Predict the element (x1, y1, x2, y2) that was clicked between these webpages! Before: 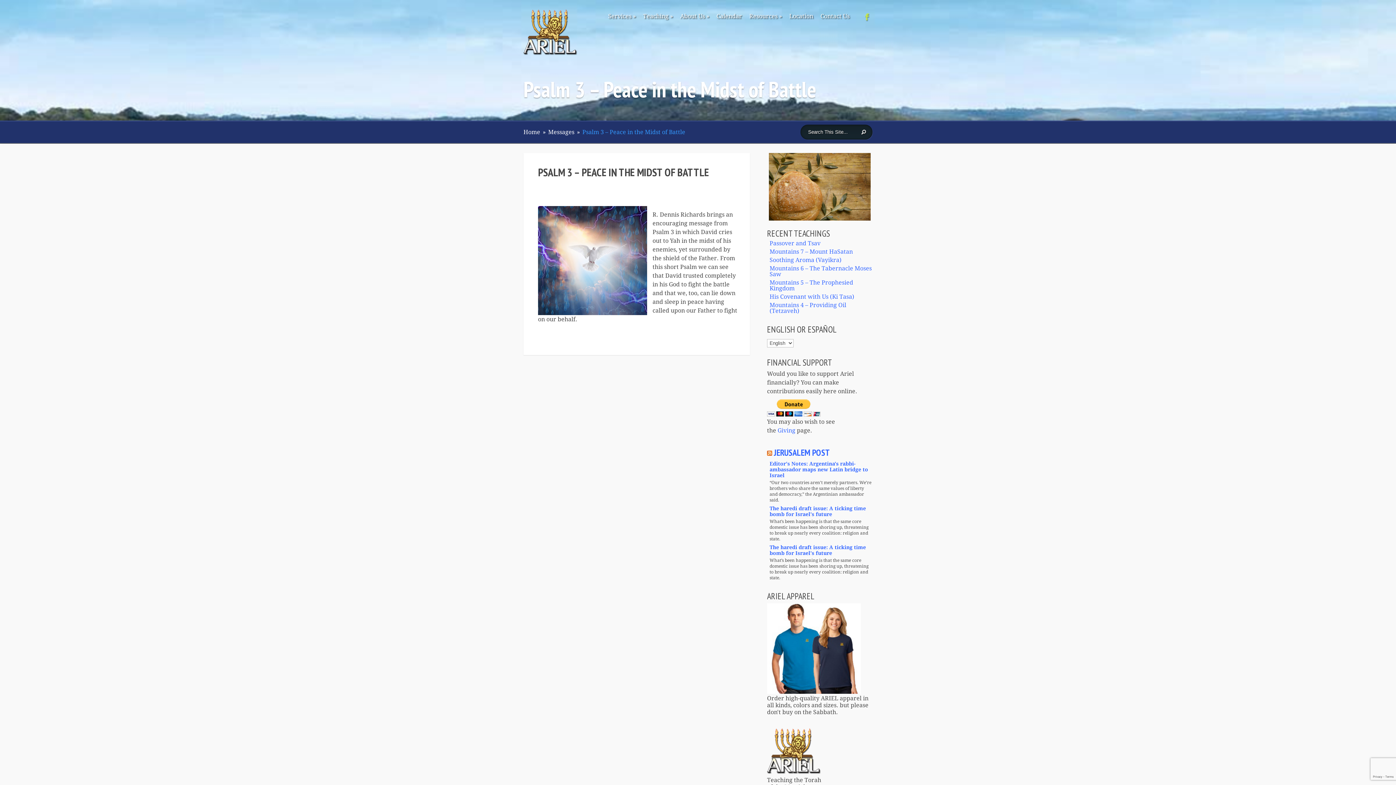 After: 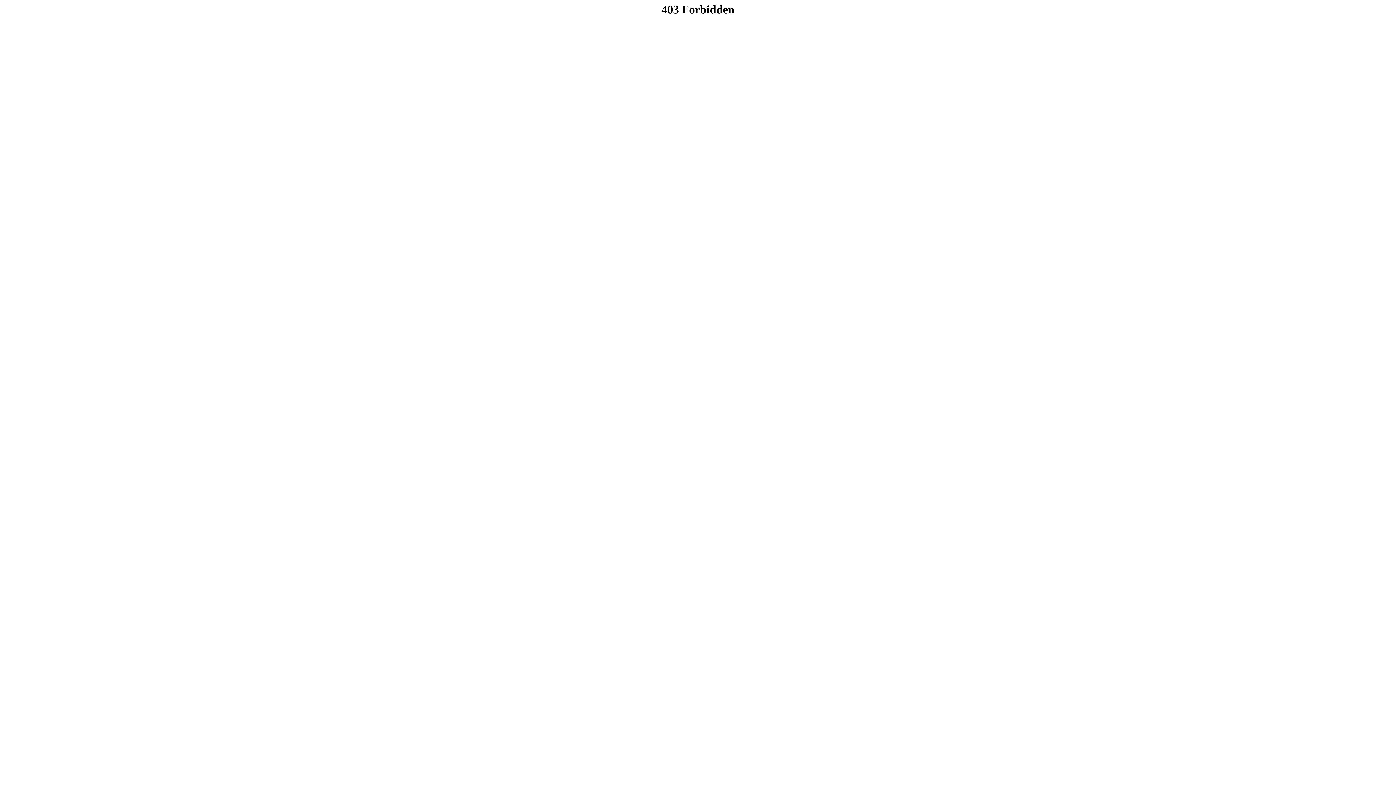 Action: bbox: (767, 688, 861, 695)